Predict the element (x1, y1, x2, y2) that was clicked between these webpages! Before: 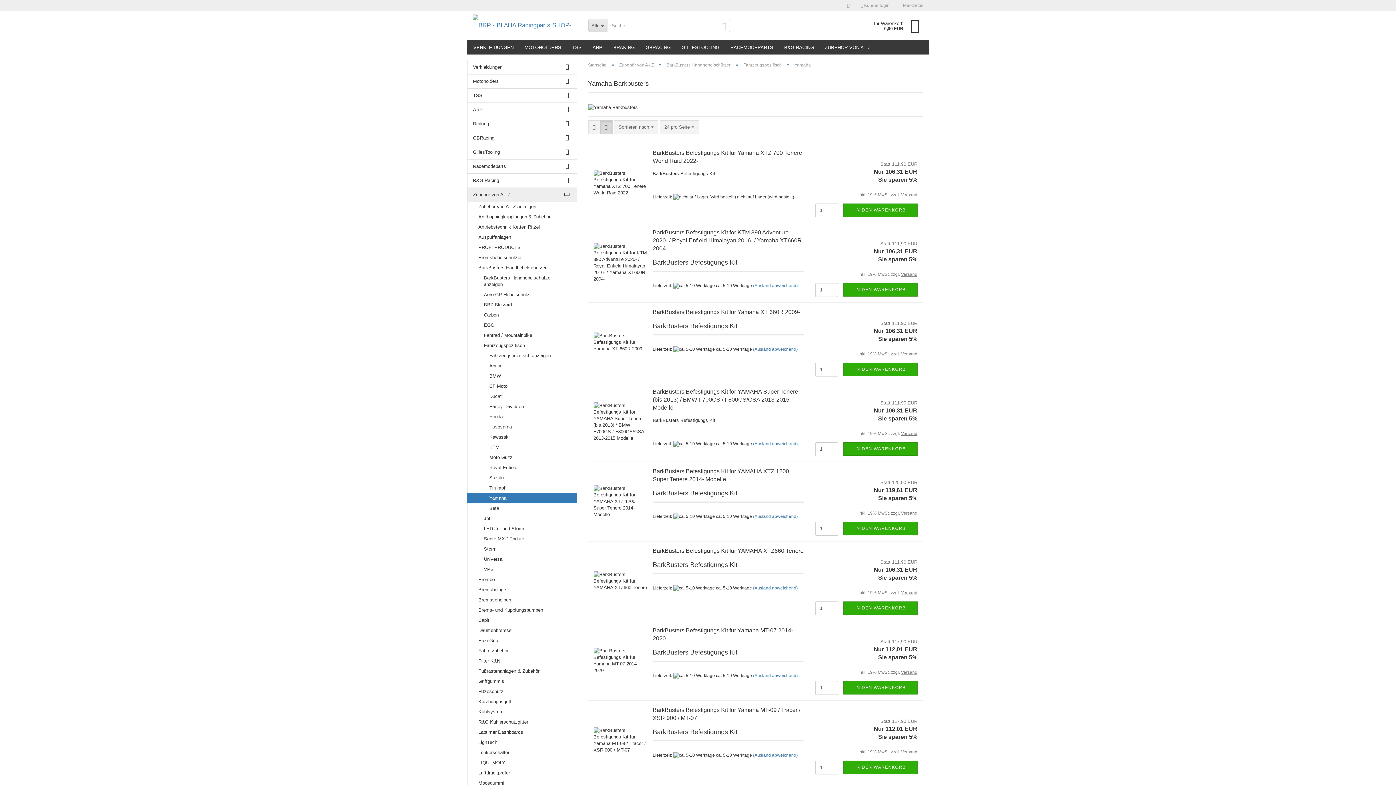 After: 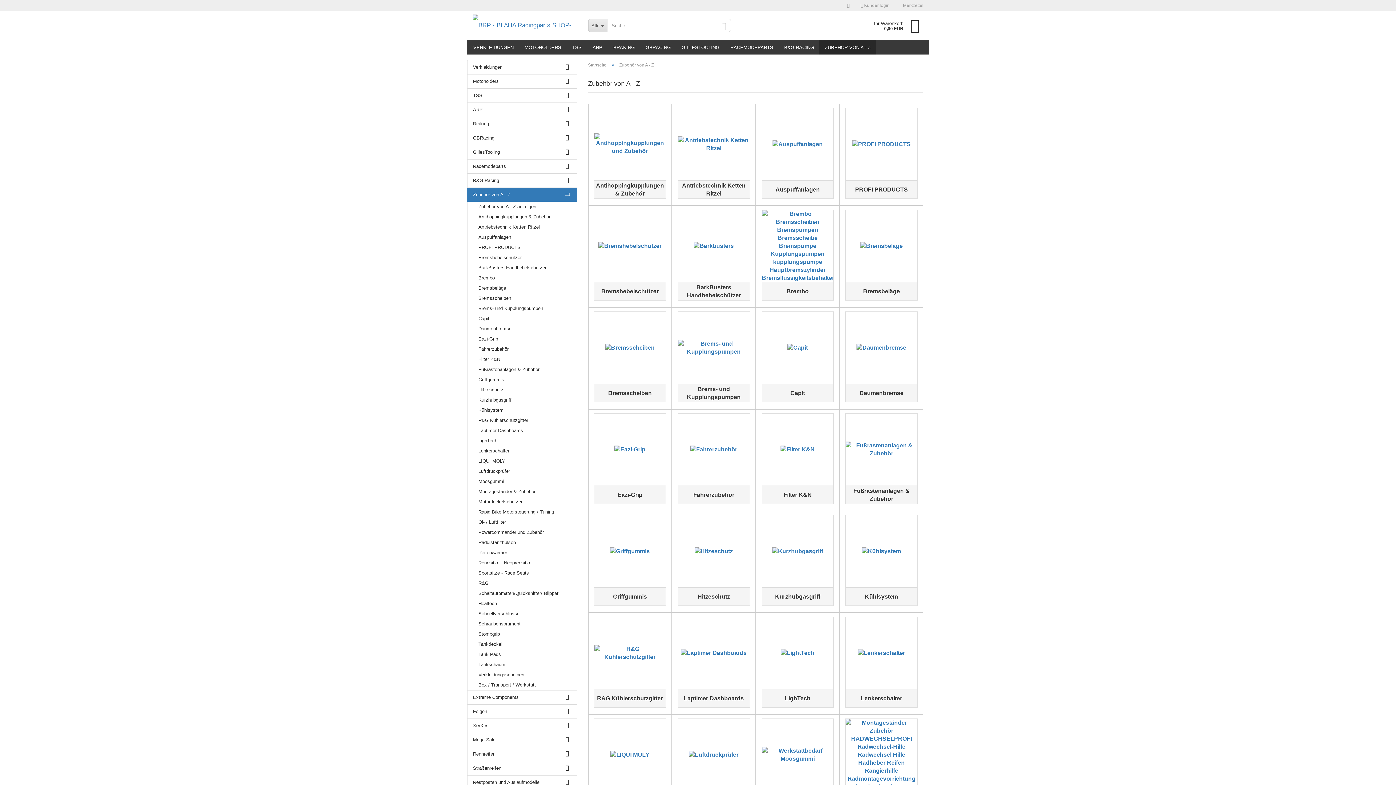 Action: bbox: (819, 40, 876, 54) label: ZUBEHÖR VON A - Z